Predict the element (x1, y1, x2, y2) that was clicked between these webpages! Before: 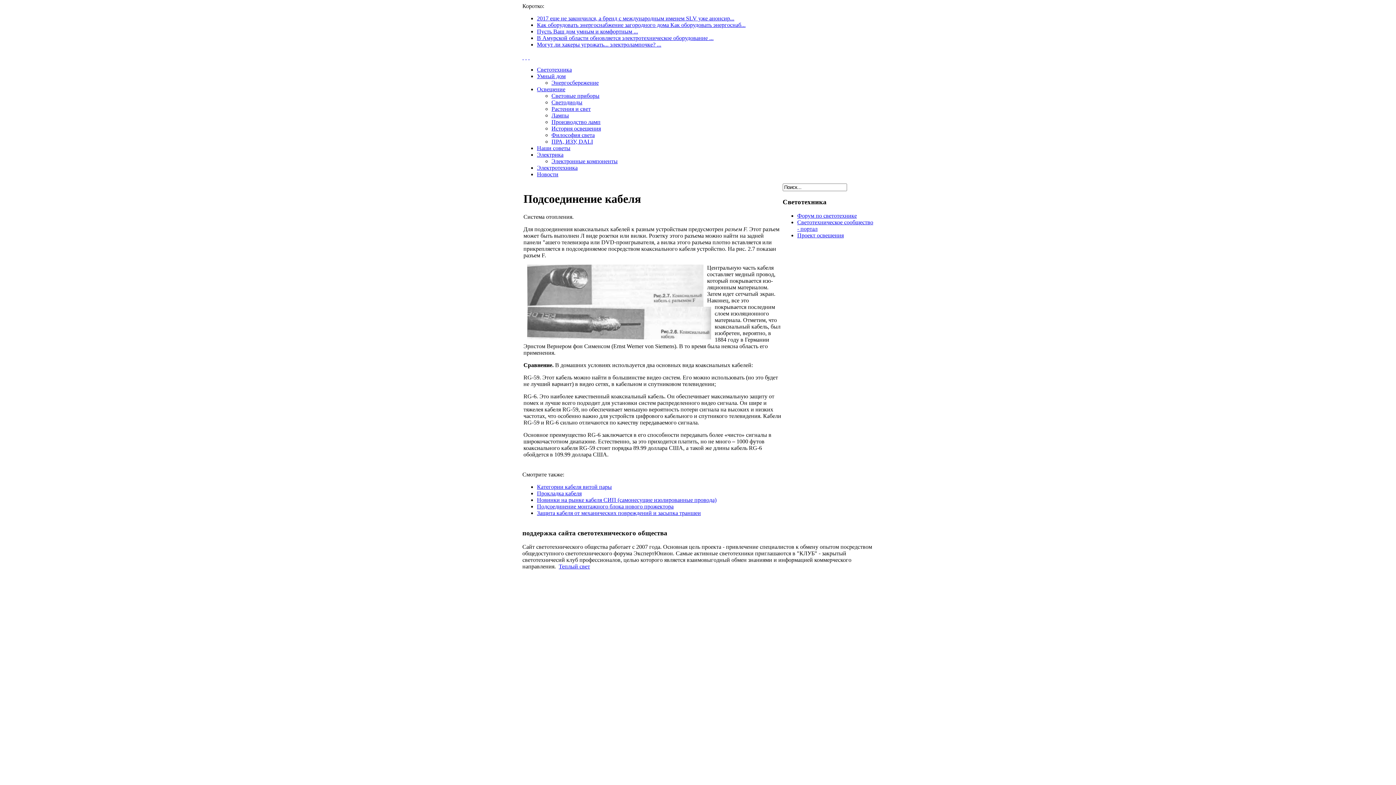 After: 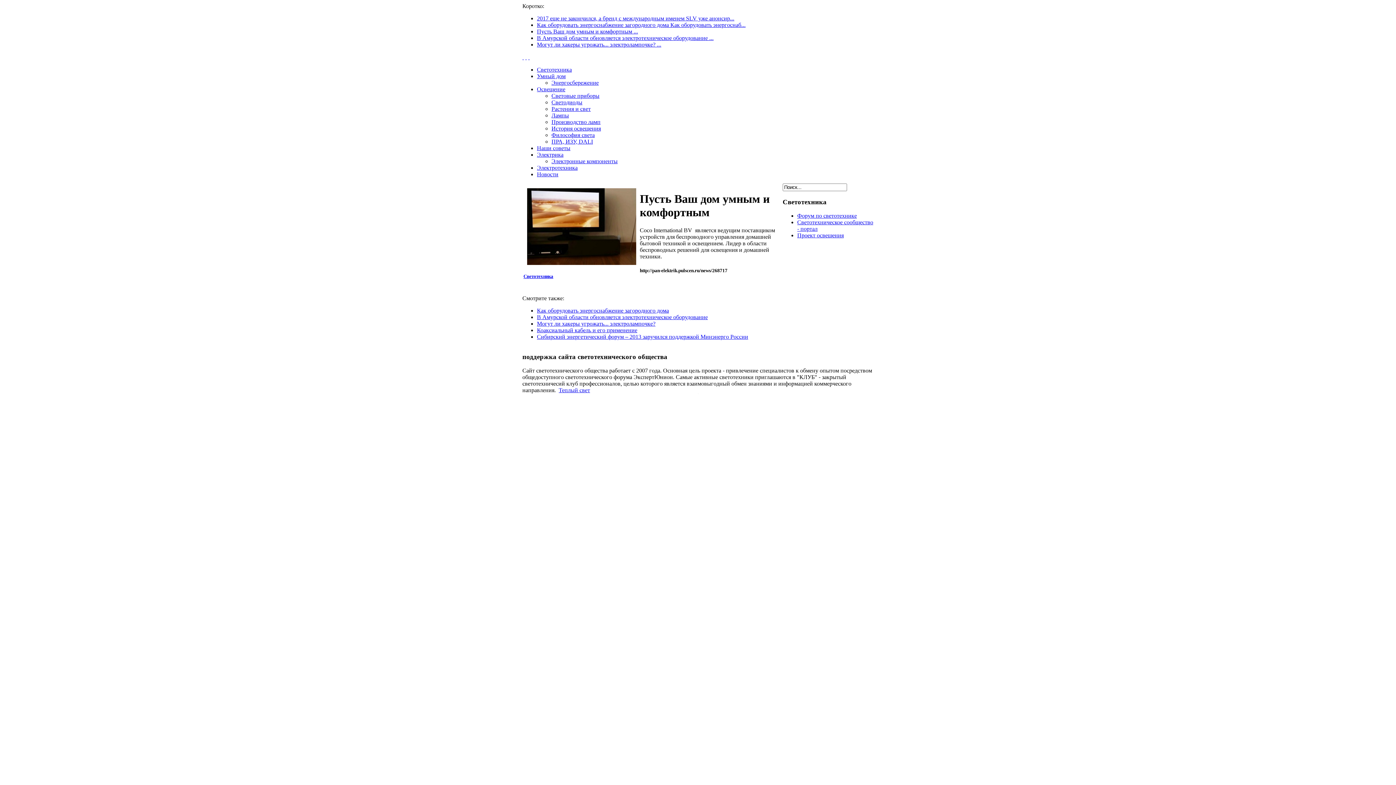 Action: bbox: (537, 28, 638, 34) label: Пусть Ваш дом умным и комфортным ...